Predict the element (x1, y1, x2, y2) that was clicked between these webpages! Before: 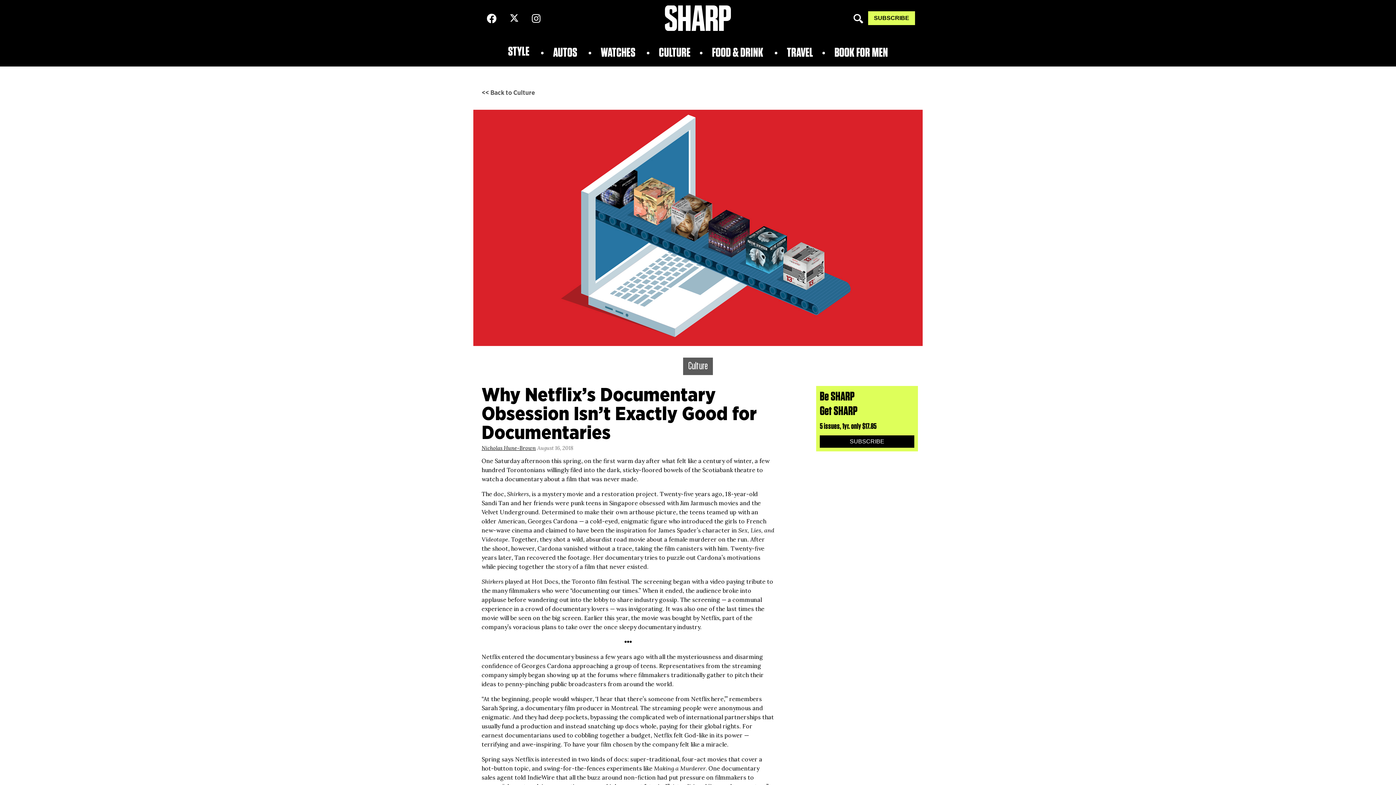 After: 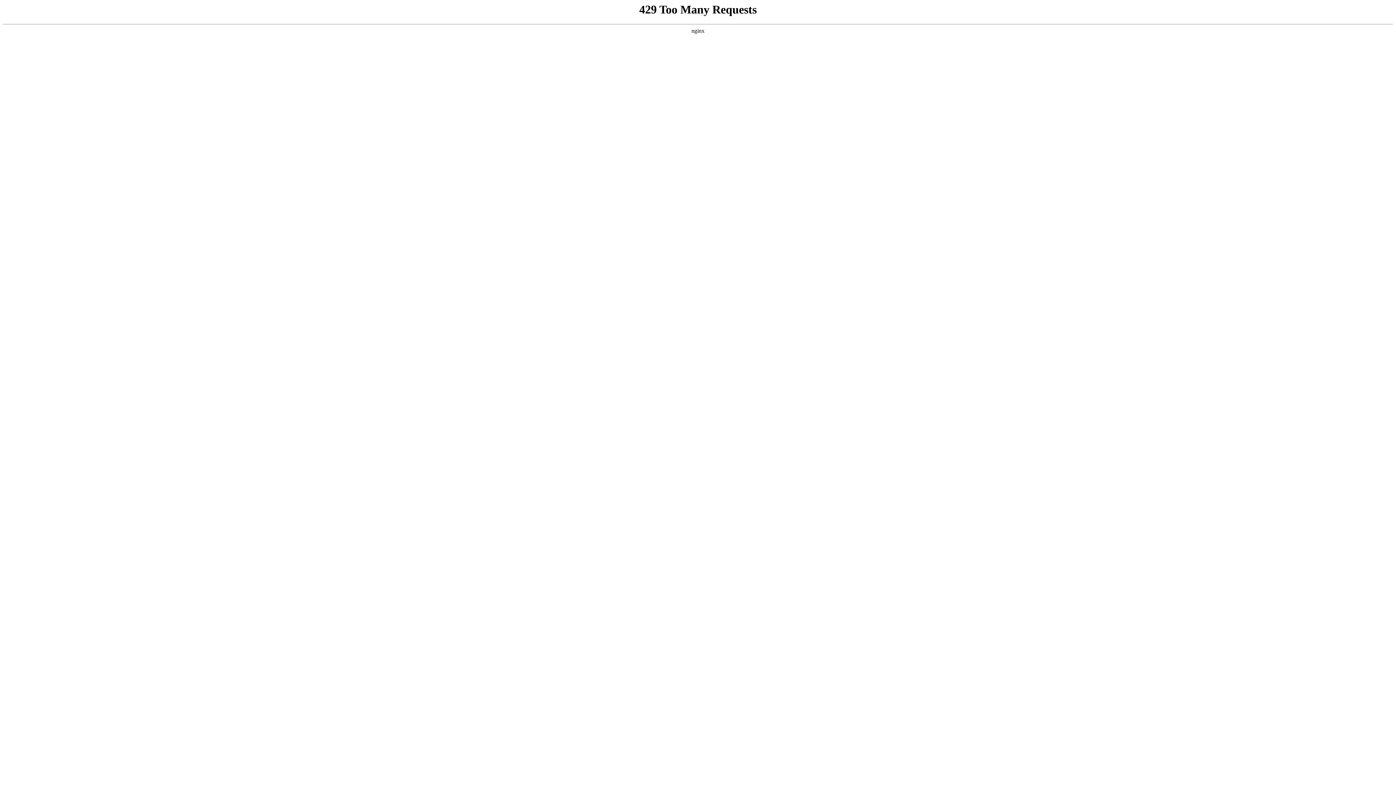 Action: bbox: (481, 445, 536, 451) label: Nicholas Hune-Brown